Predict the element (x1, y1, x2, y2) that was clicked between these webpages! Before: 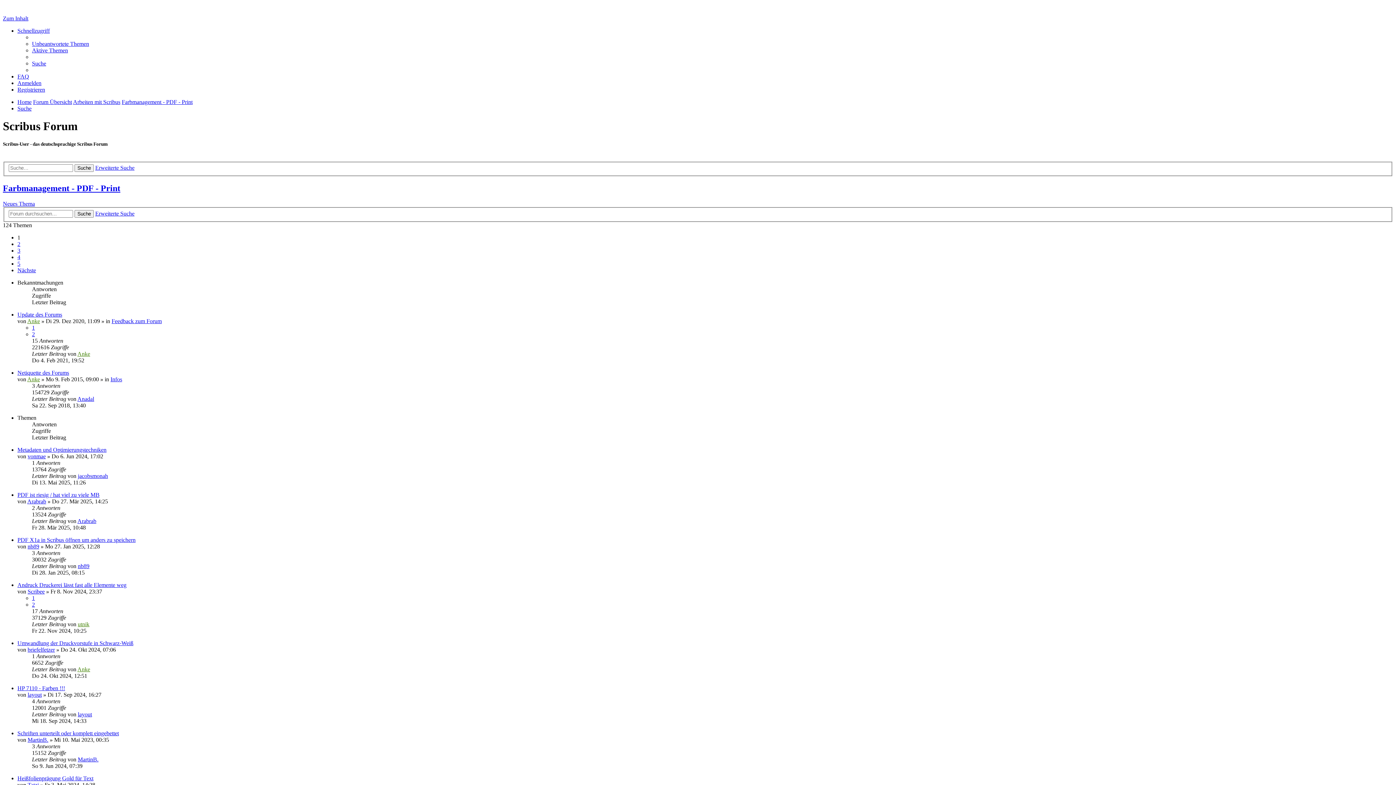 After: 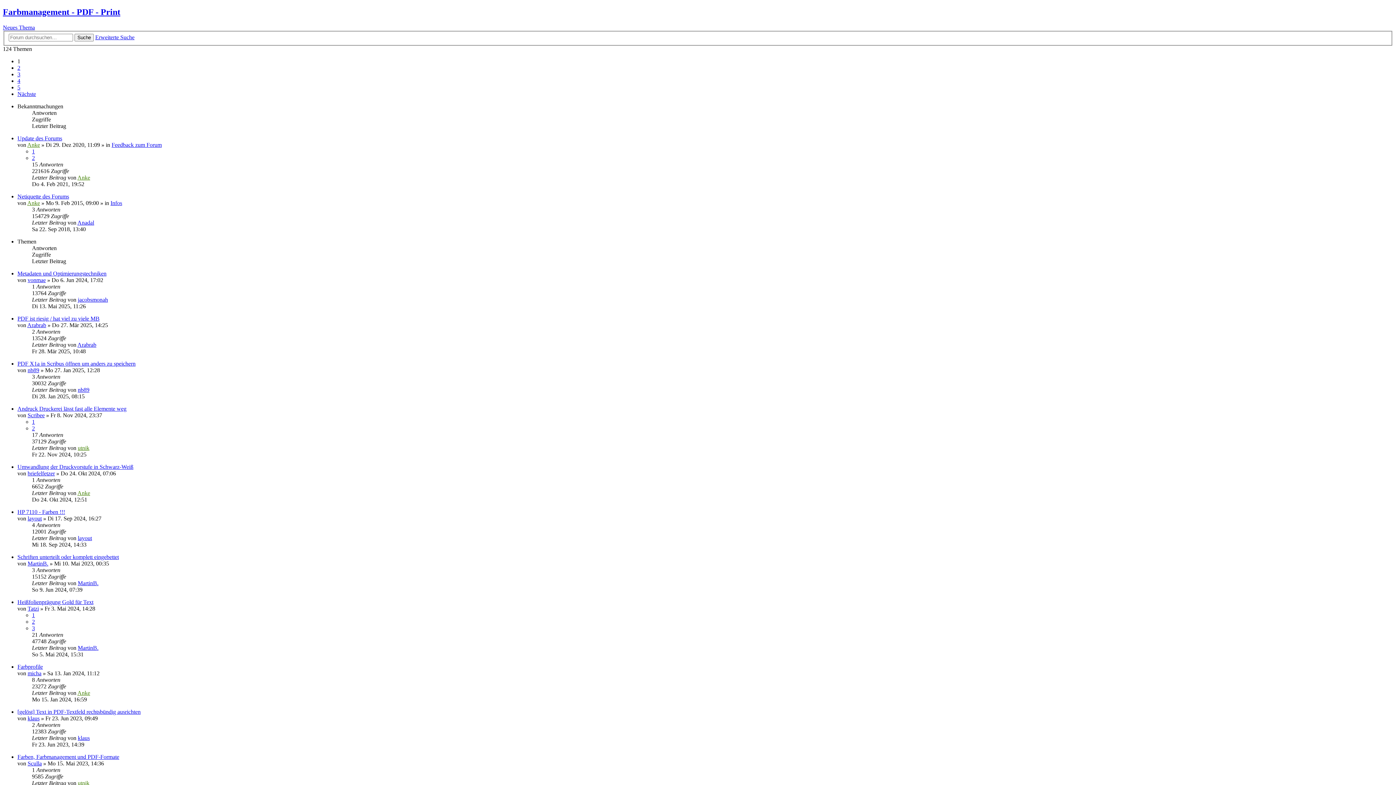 Action: label: Zum Inhalt bbox: (2, 15, 28, 21)